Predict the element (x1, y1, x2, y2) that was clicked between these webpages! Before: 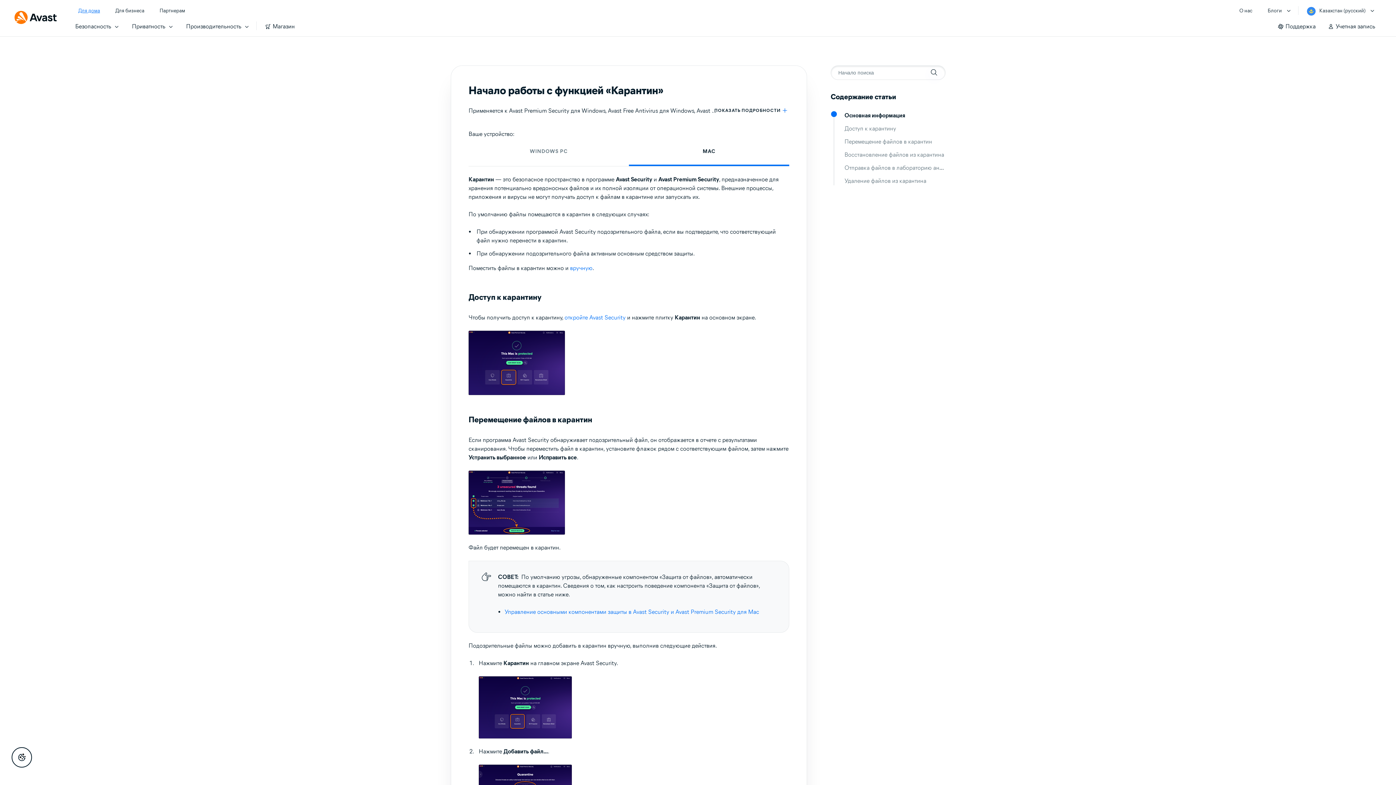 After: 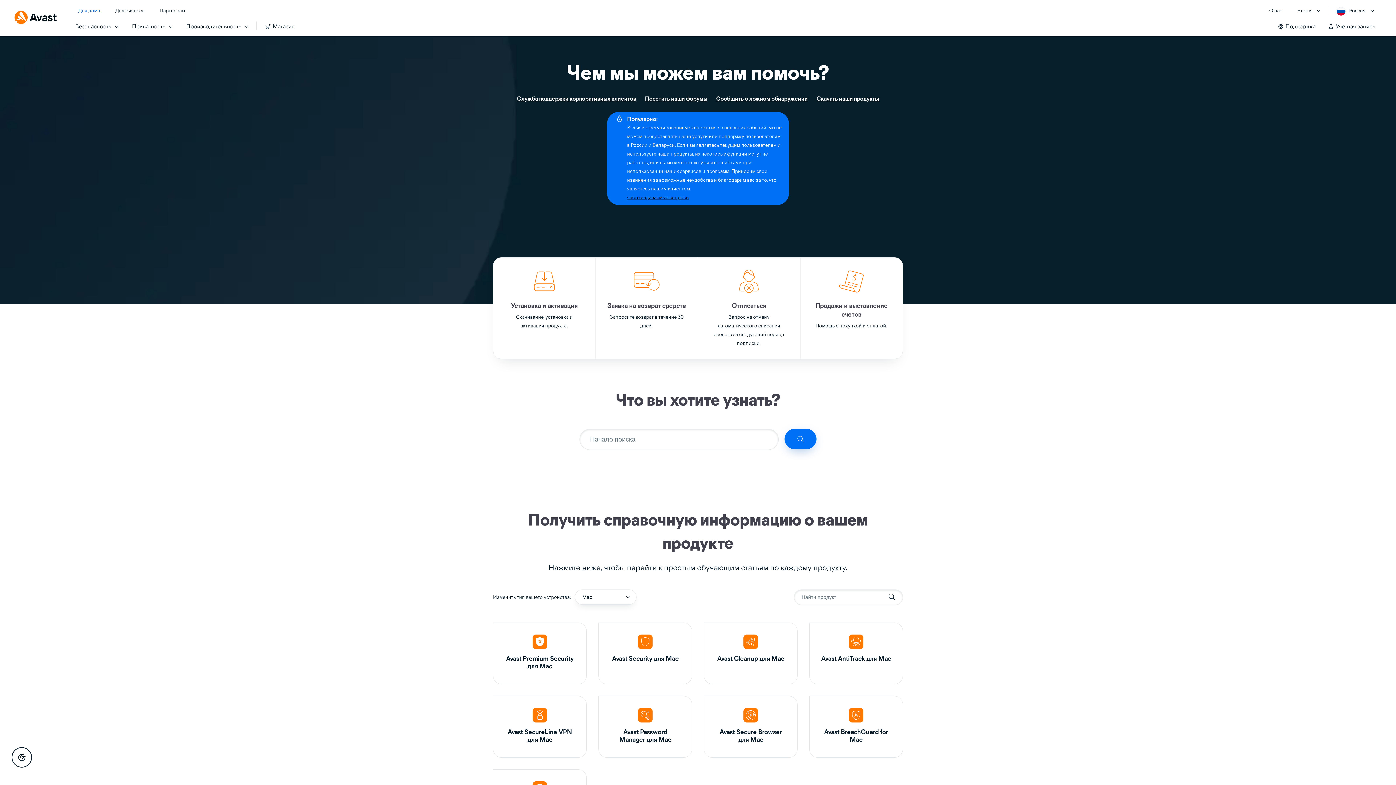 Action: bbox: (1272, 15, 1322, 36) label: Поддержка